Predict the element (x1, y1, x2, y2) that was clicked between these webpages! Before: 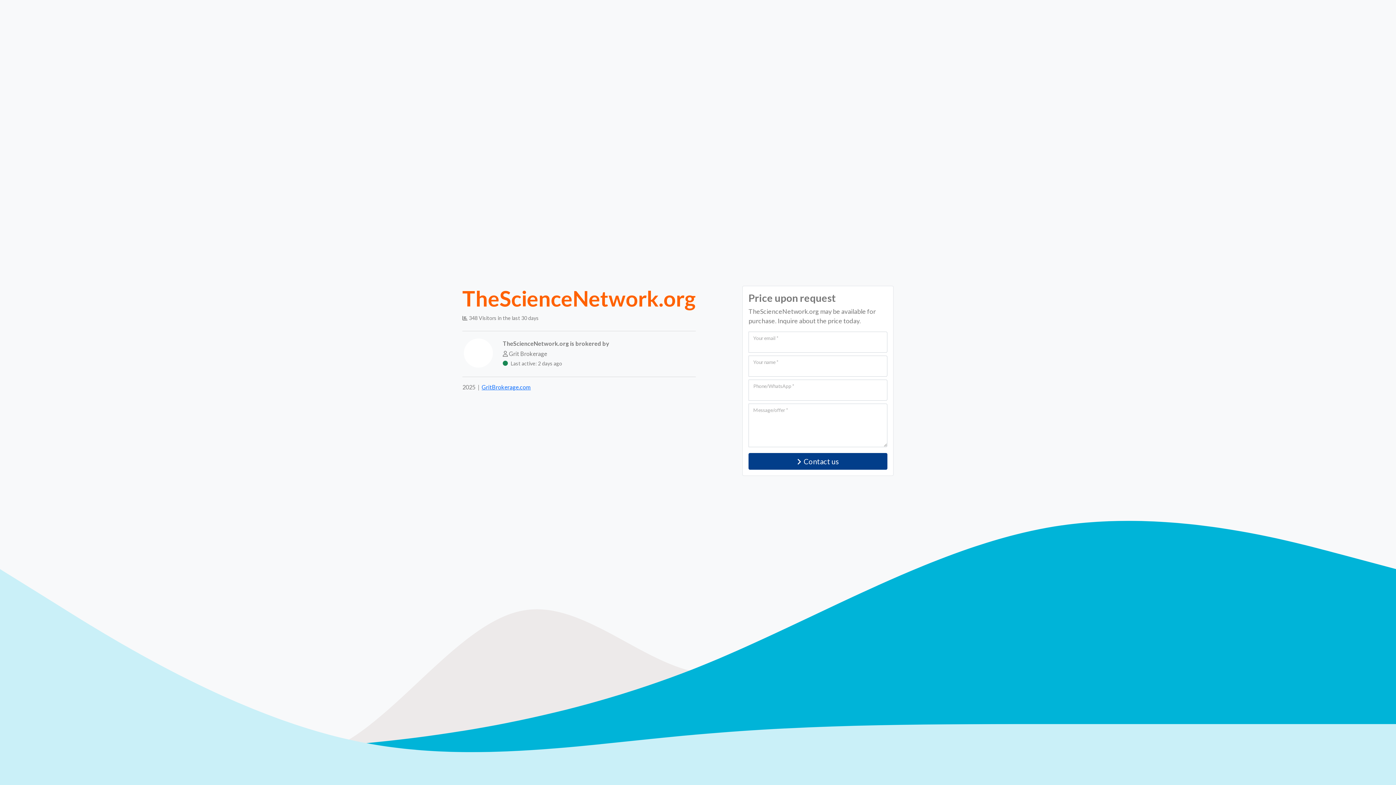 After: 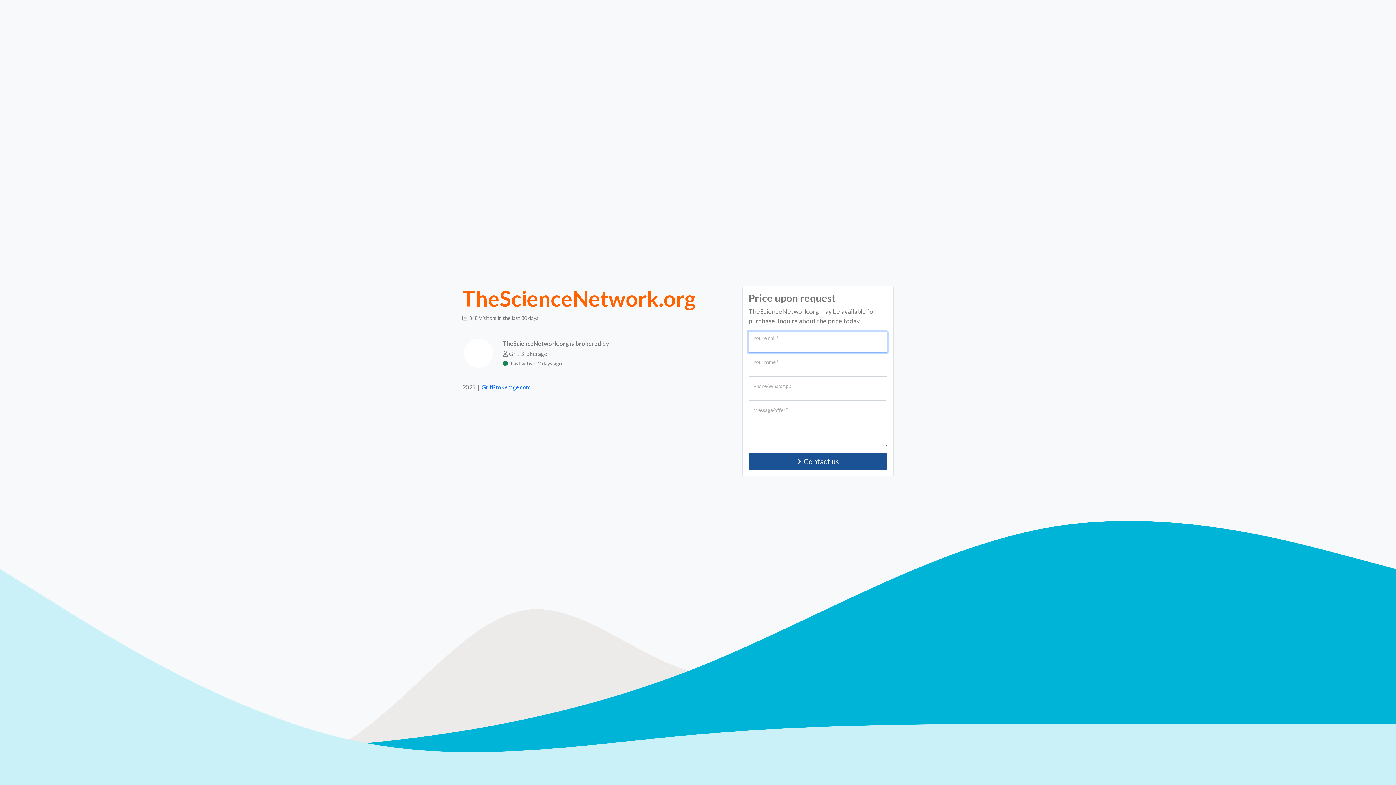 Action: bbox: (748, 453, 887, 470) label: Contact us